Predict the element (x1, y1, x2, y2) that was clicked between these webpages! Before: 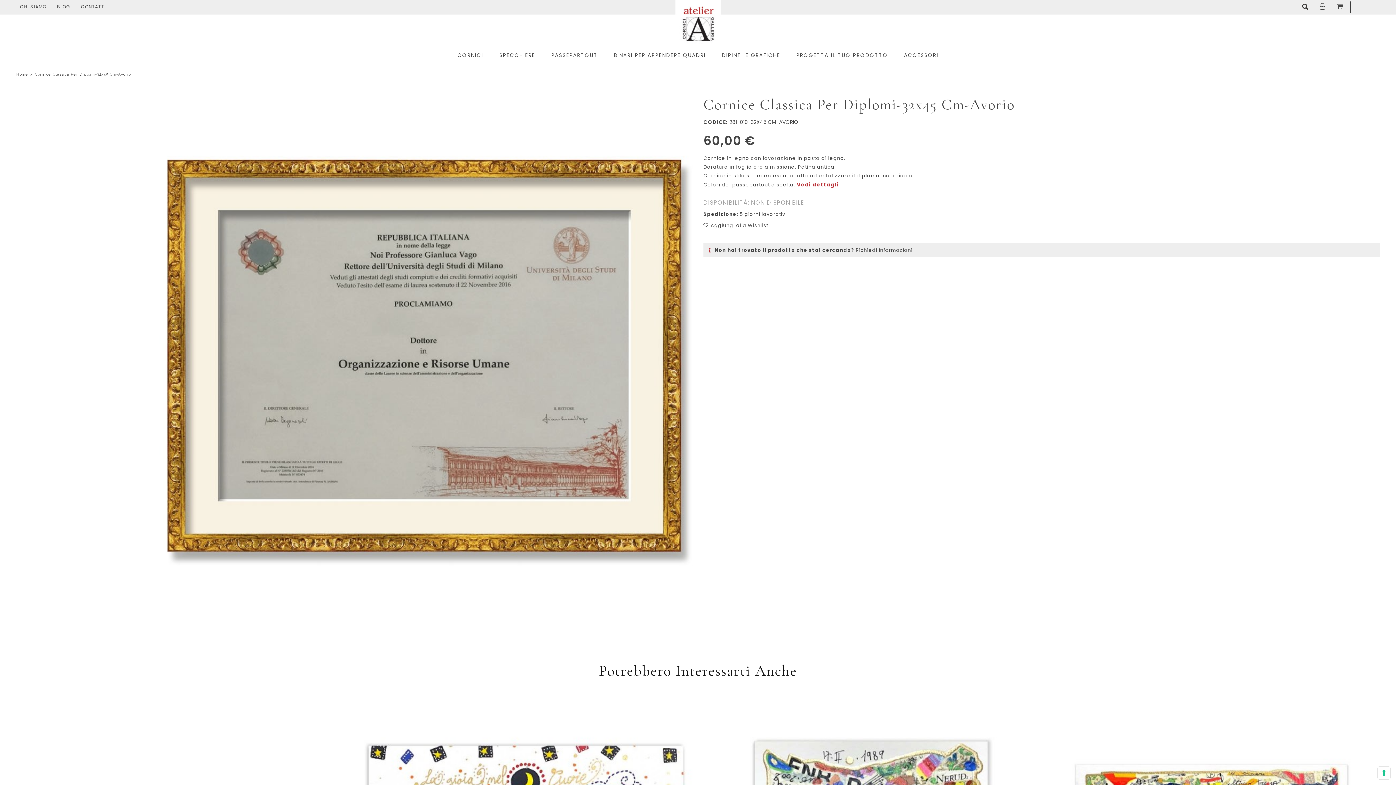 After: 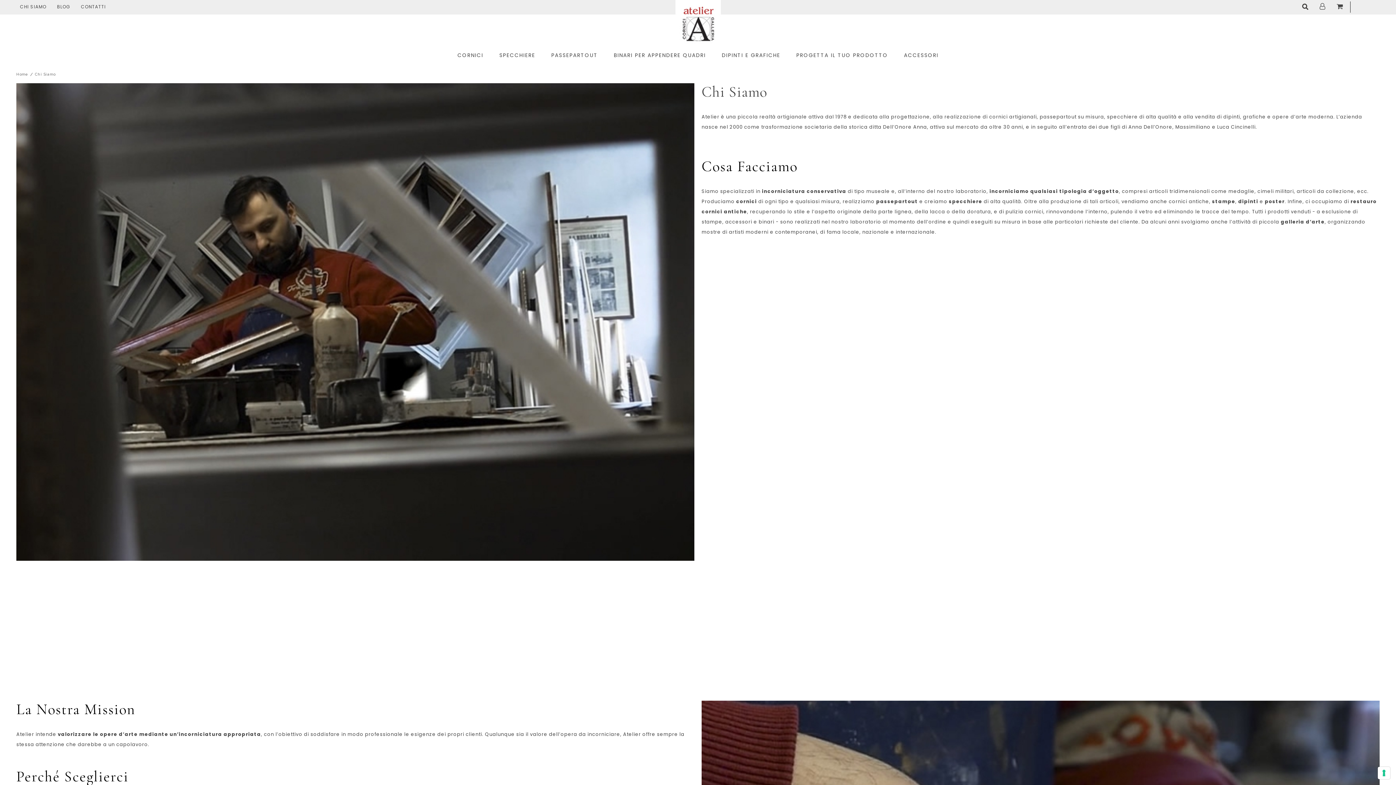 Action: bbox: (20, 3, 46, 9) label: Chi Siamo